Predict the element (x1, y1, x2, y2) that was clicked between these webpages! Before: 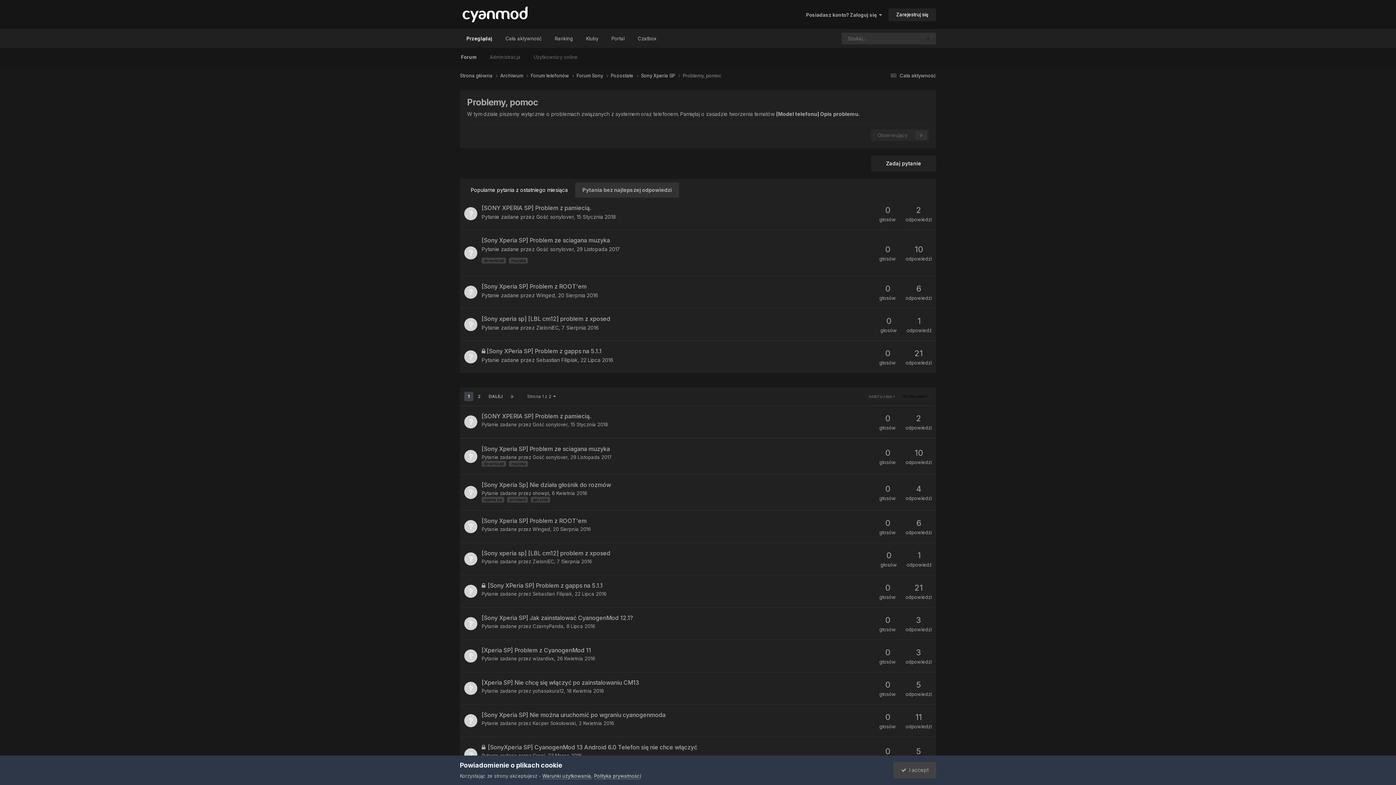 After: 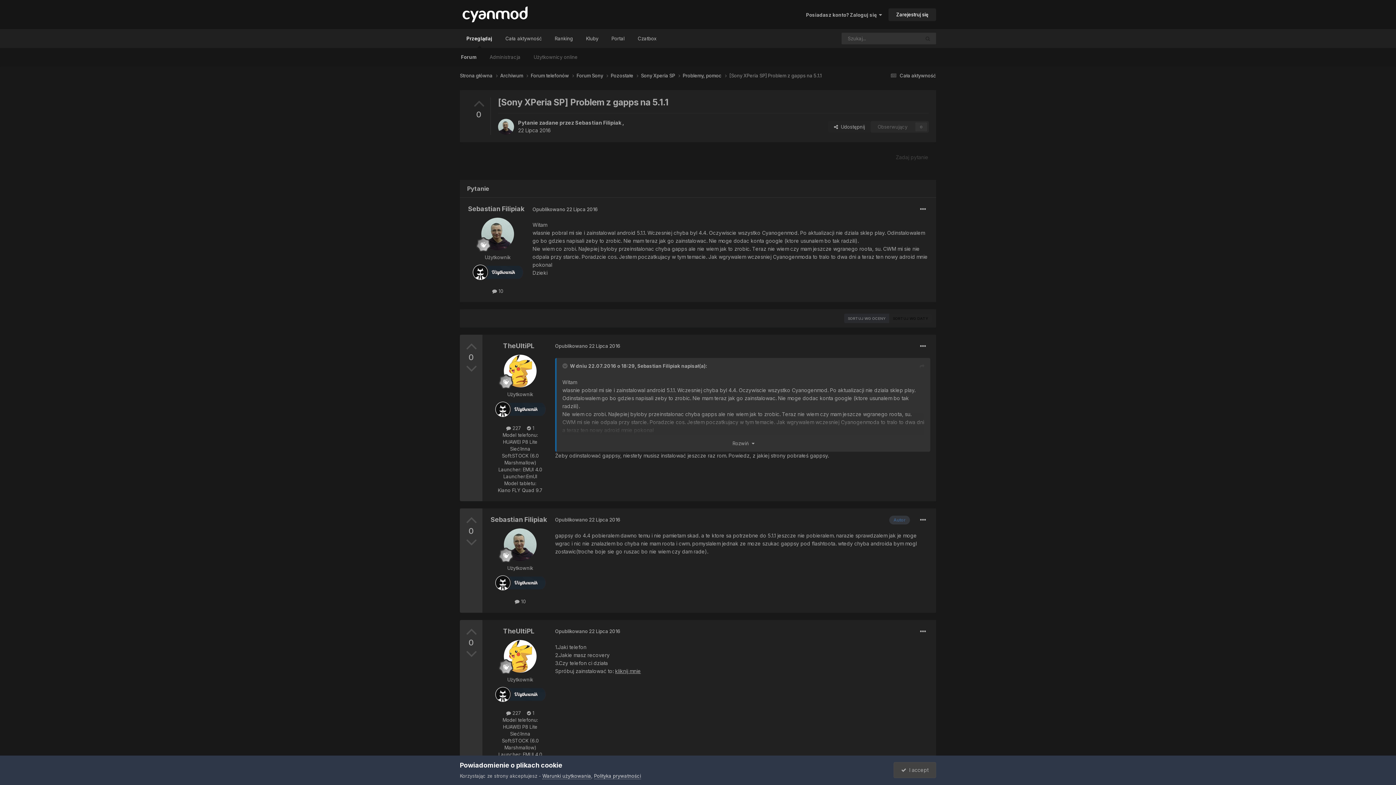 Action: label: [Sony XPeria SP] Problem z gapps na 5.1.1 bbox: (488, 582, 602, 589)